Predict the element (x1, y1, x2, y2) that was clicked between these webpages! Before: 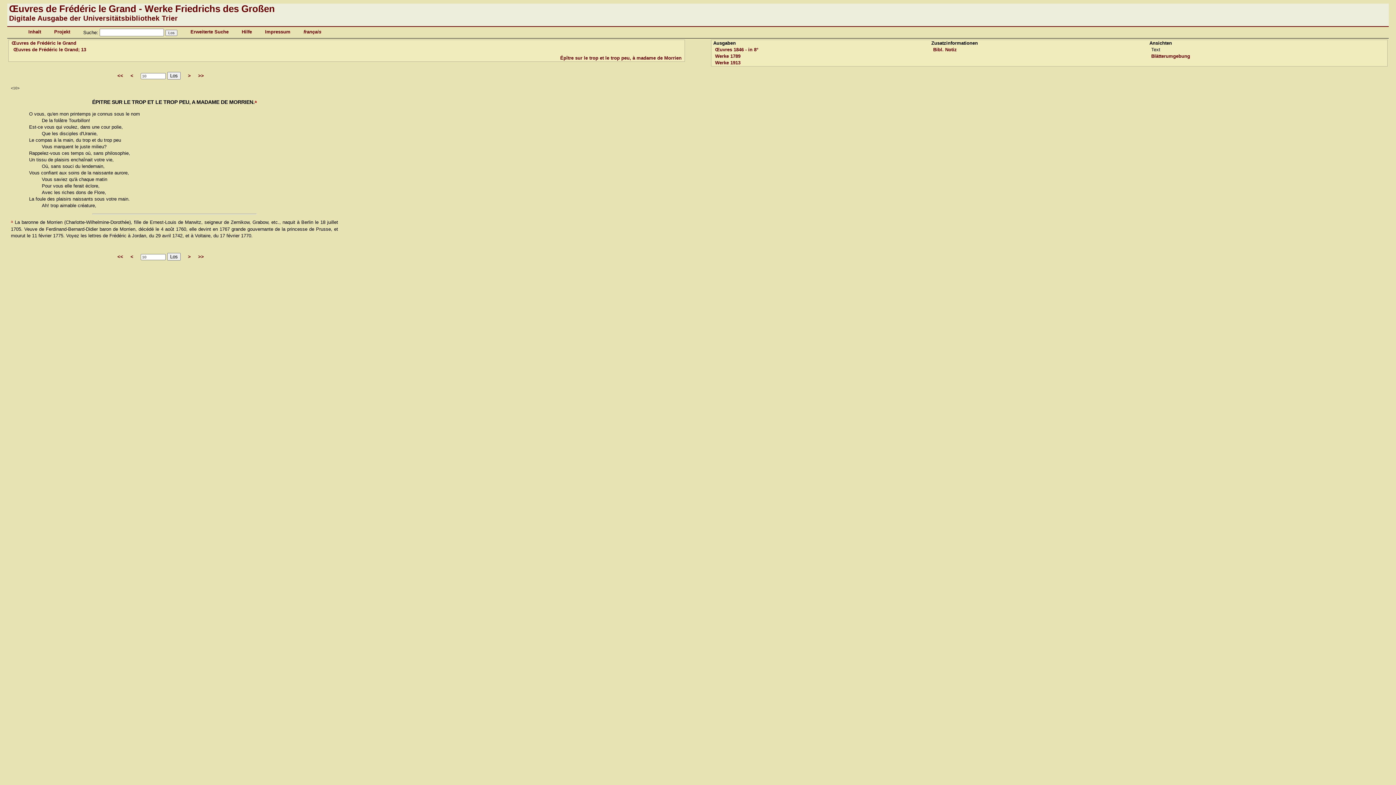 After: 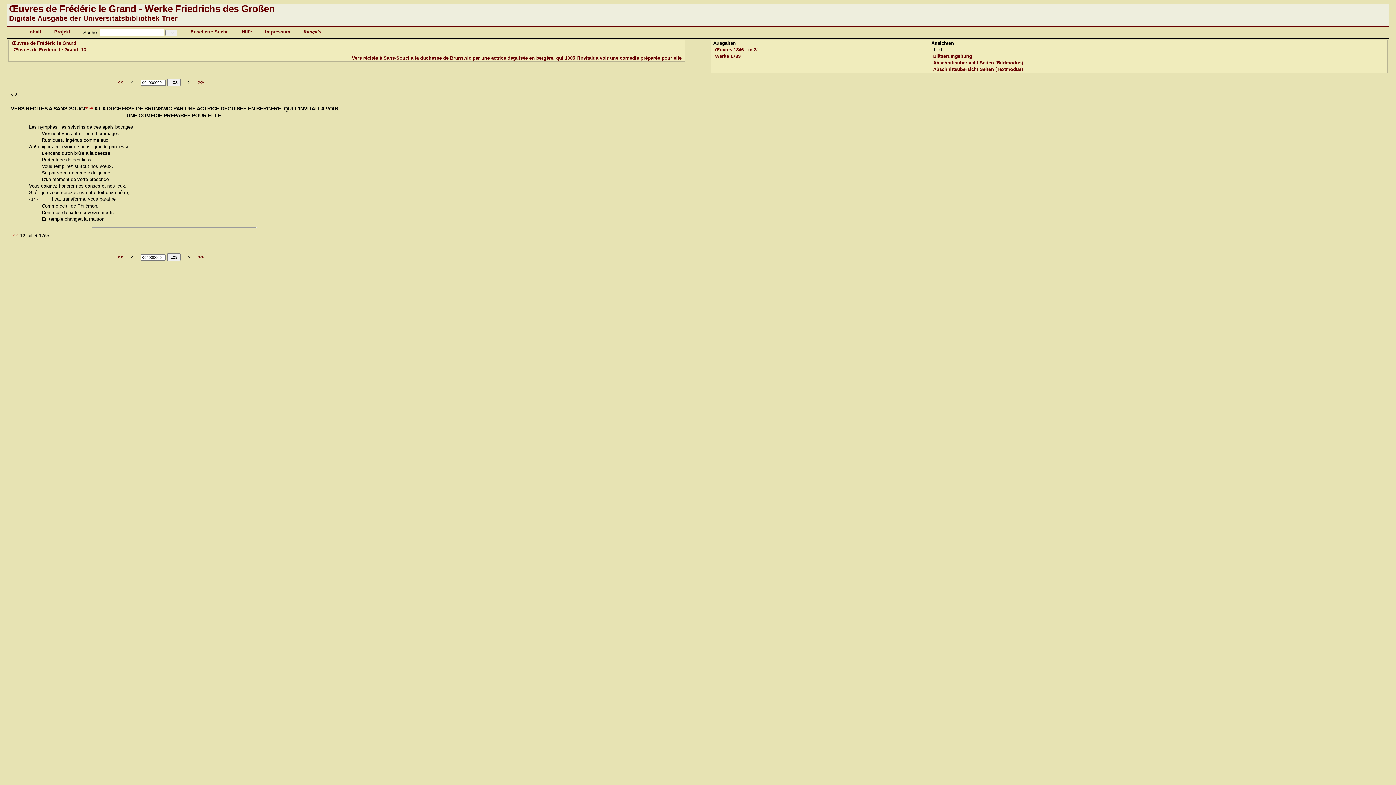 Action: label: >> bbox: (198, 73, 204, 78)